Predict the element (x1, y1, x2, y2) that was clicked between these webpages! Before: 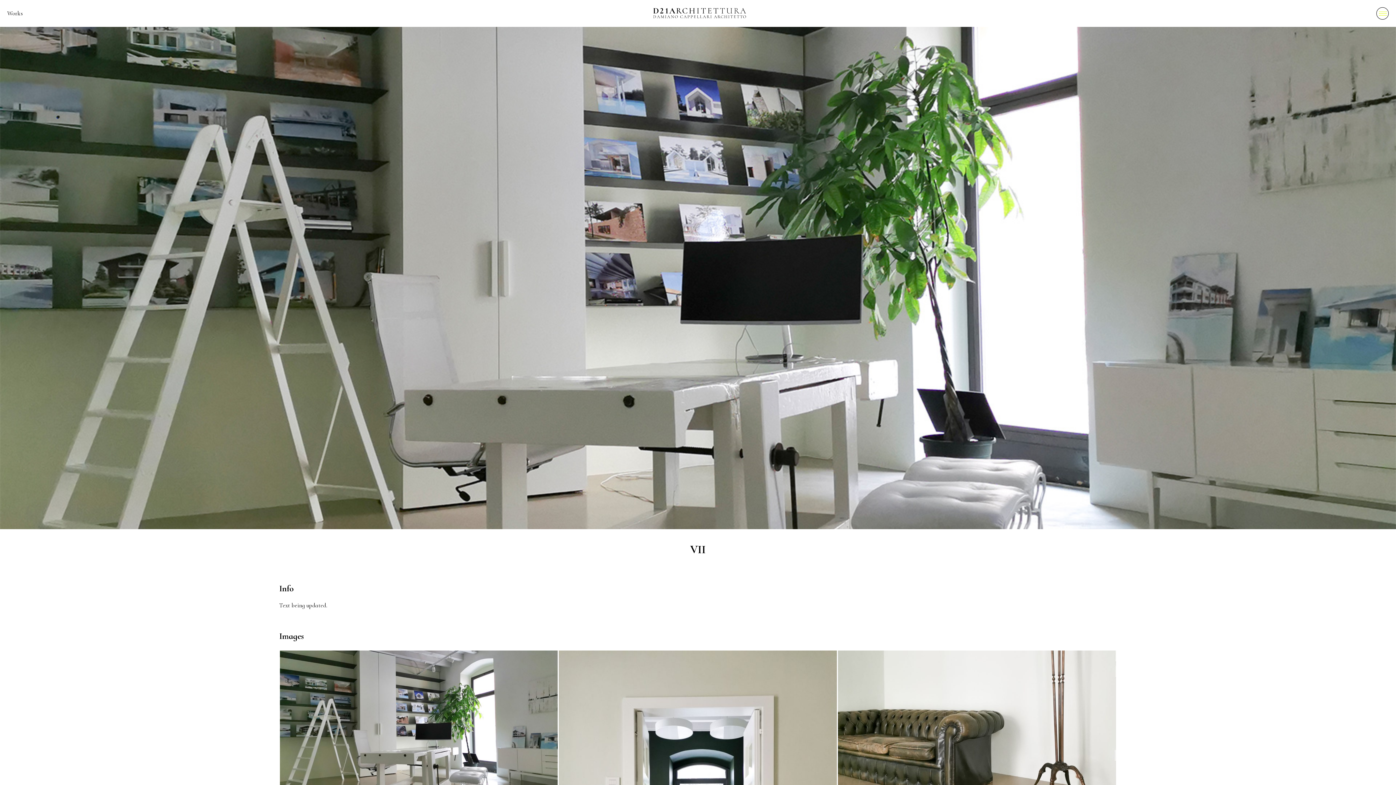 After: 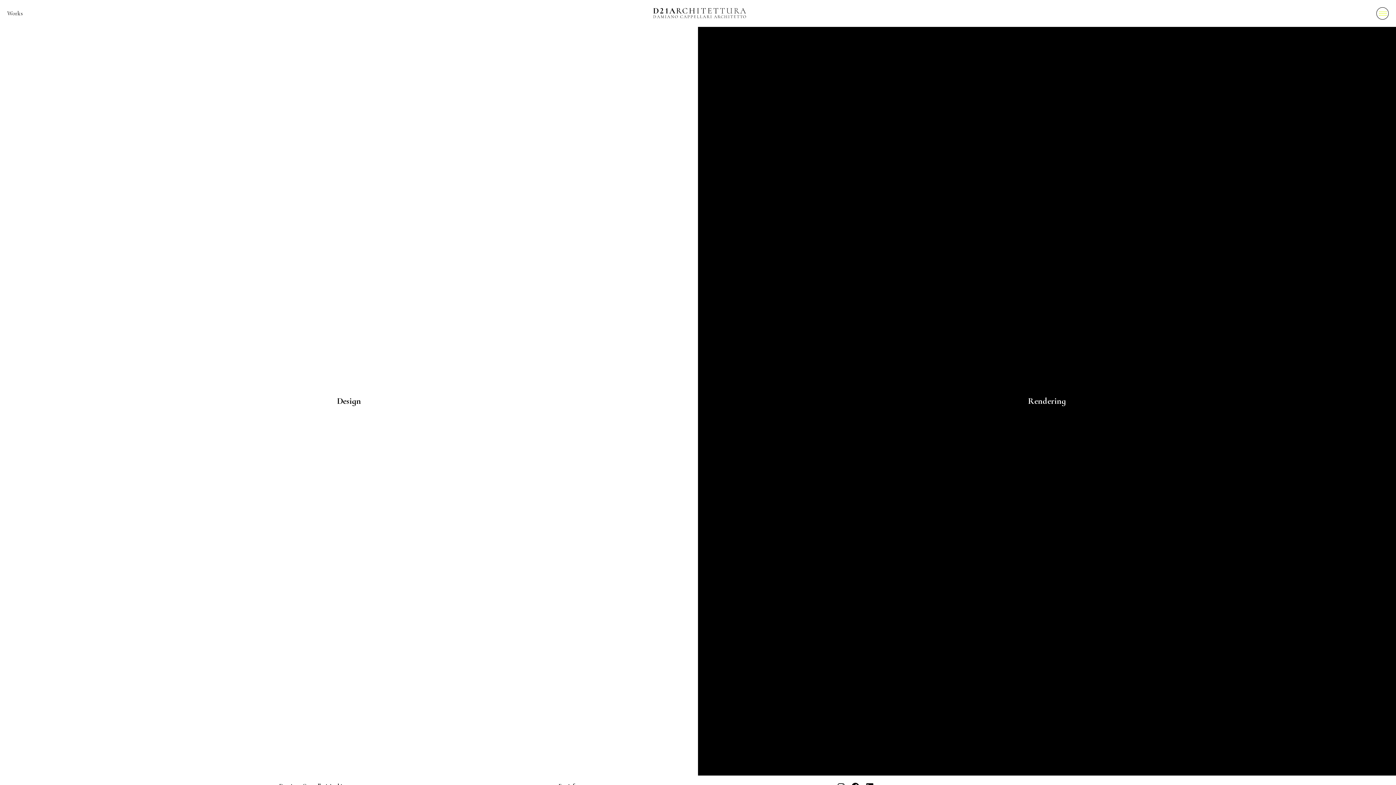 Action: label: Works bbox: (7, 9, 22, 17)